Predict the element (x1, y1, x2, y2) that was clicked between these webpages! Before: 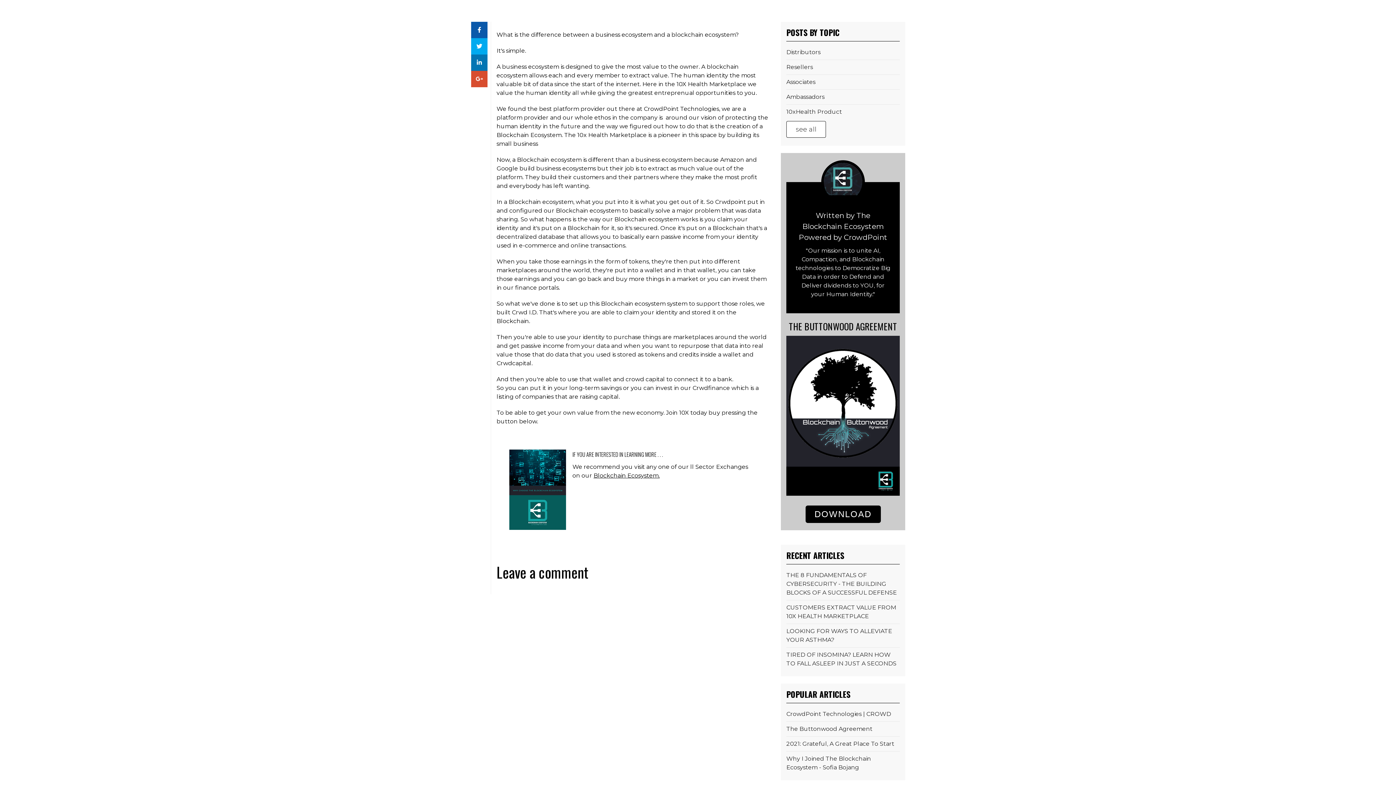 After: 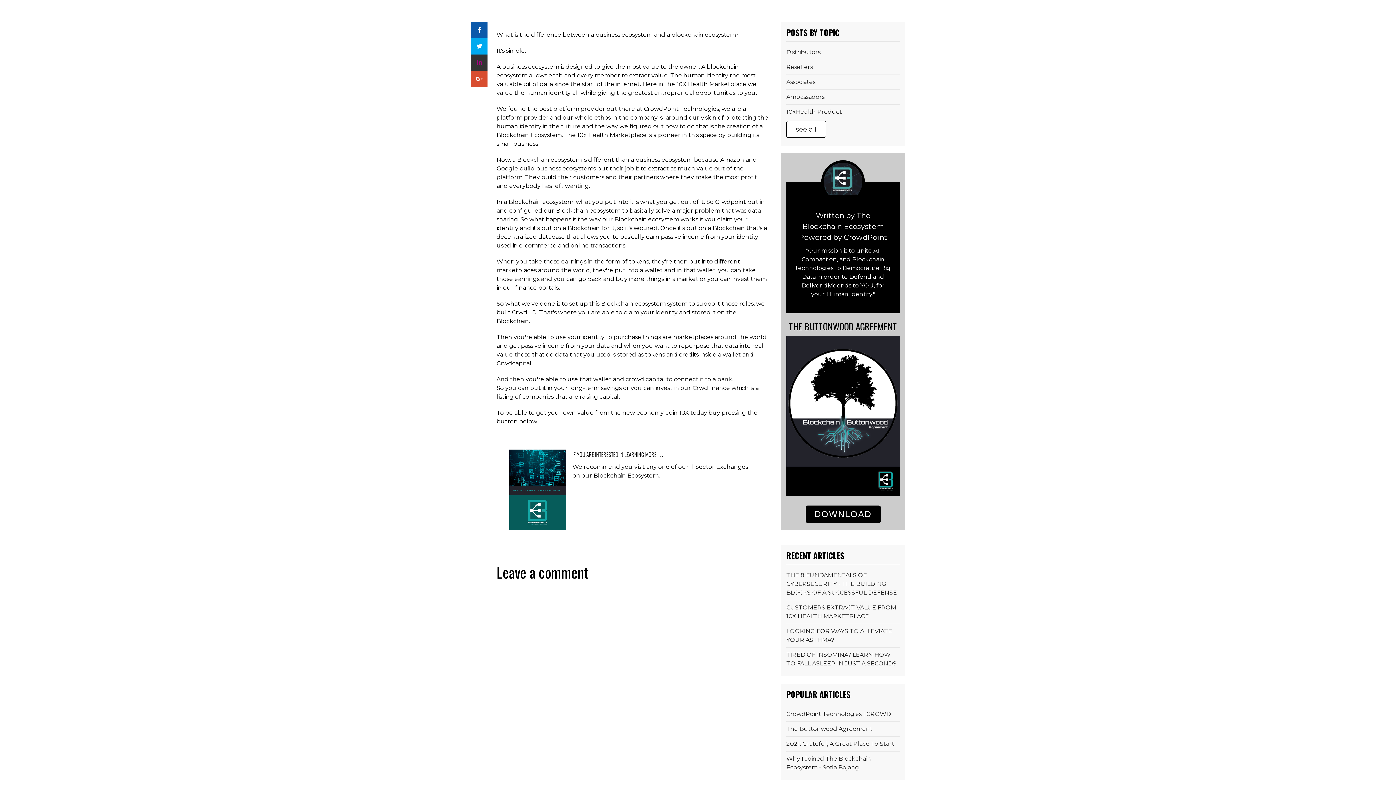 Action: bbox: (471, 54, 487, 70)